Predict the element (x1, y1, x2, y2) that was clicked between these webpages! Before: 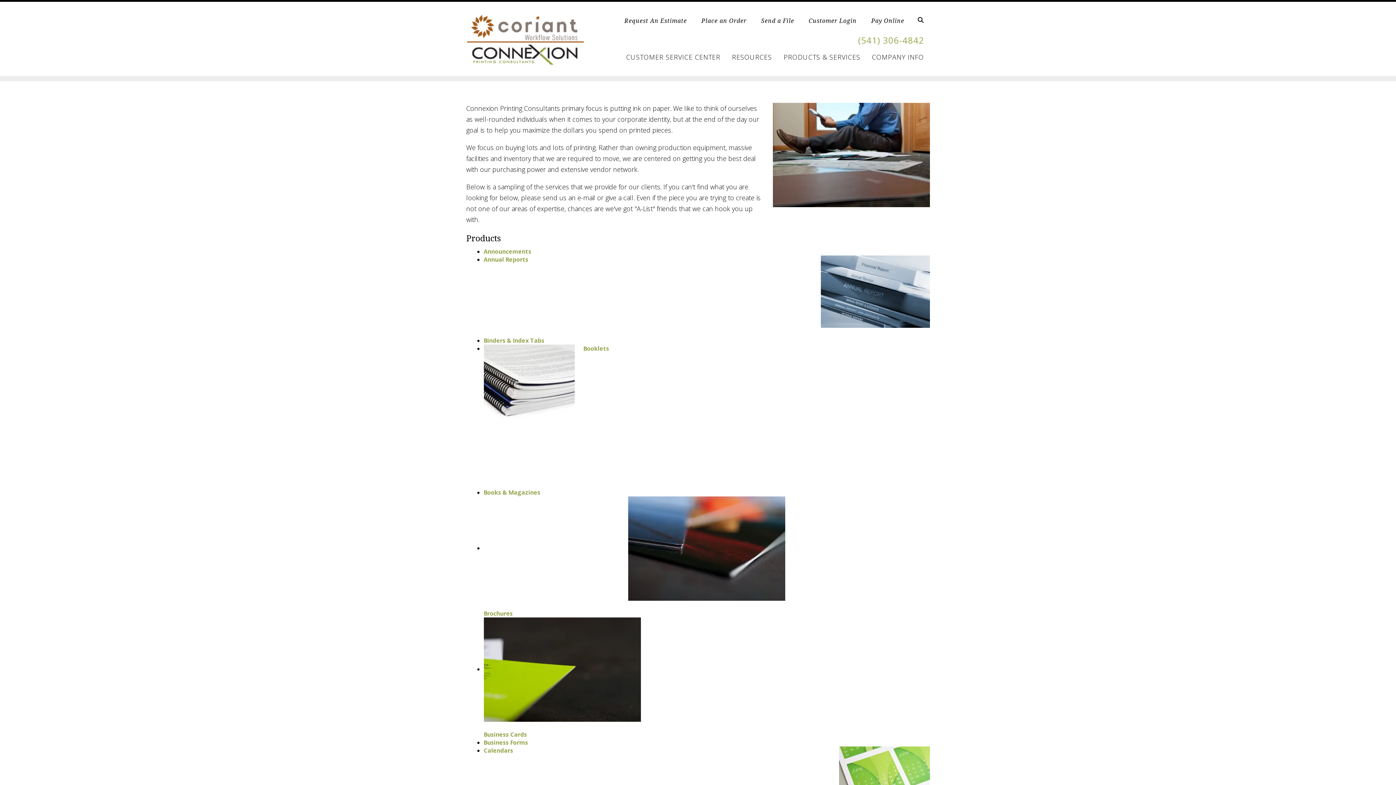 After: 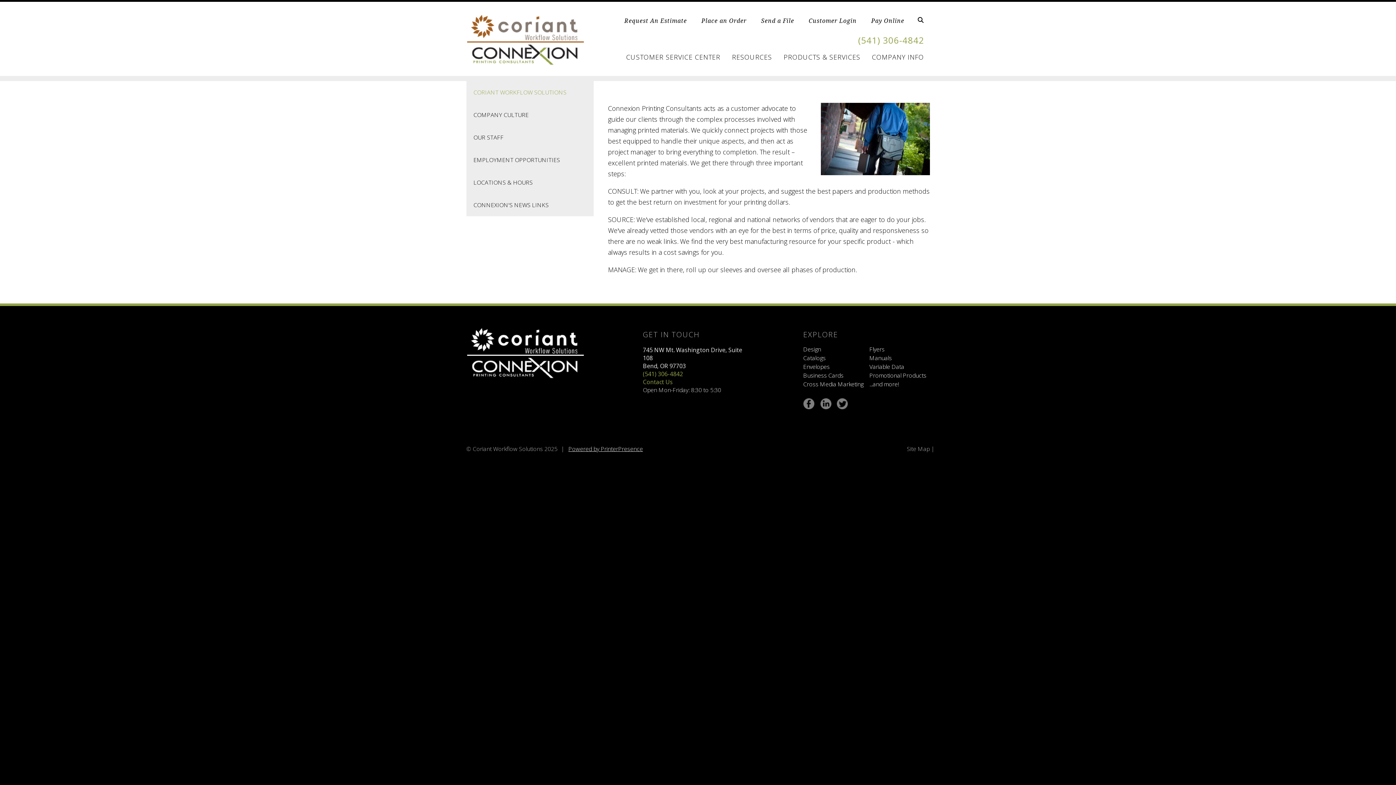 Action: bbox: (872, 49, 924, 65) label: COMPANY INFO